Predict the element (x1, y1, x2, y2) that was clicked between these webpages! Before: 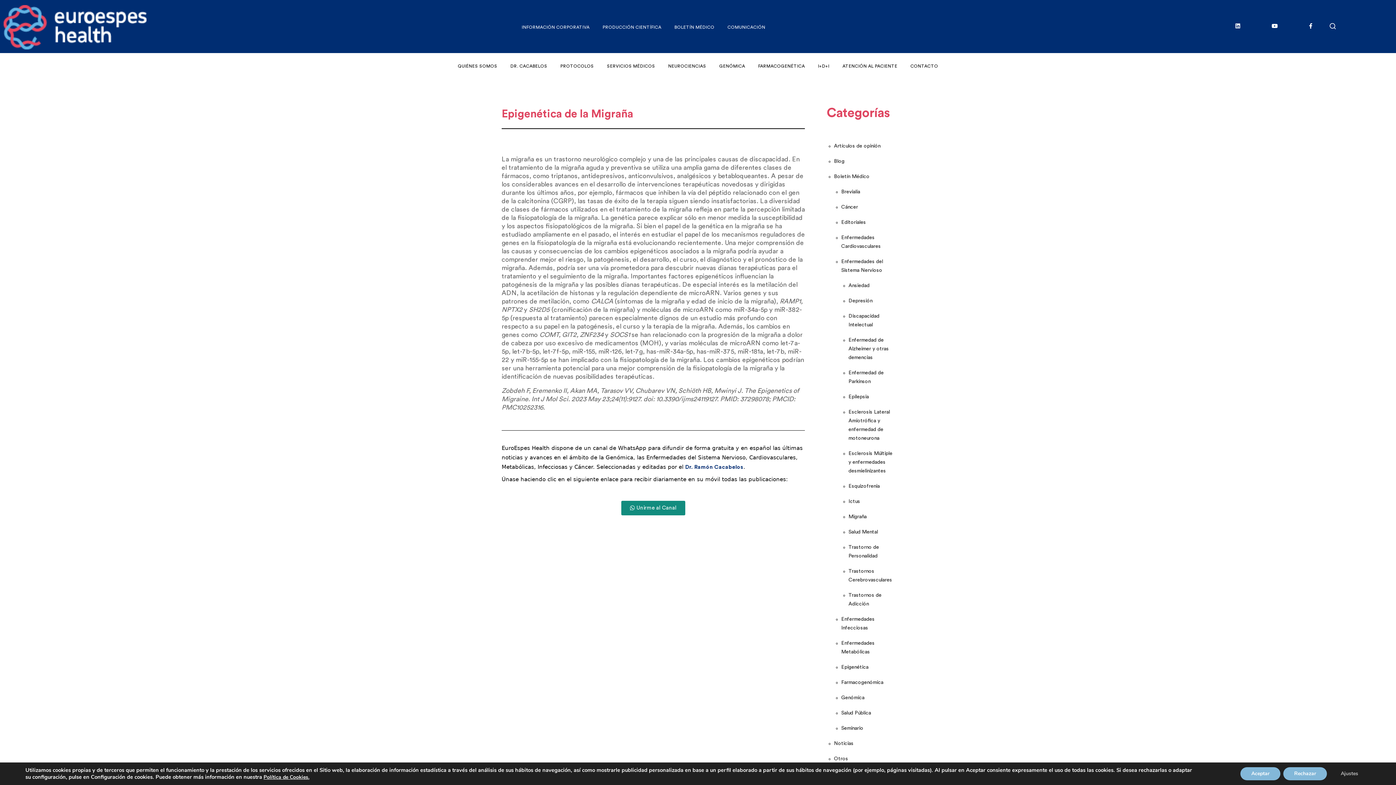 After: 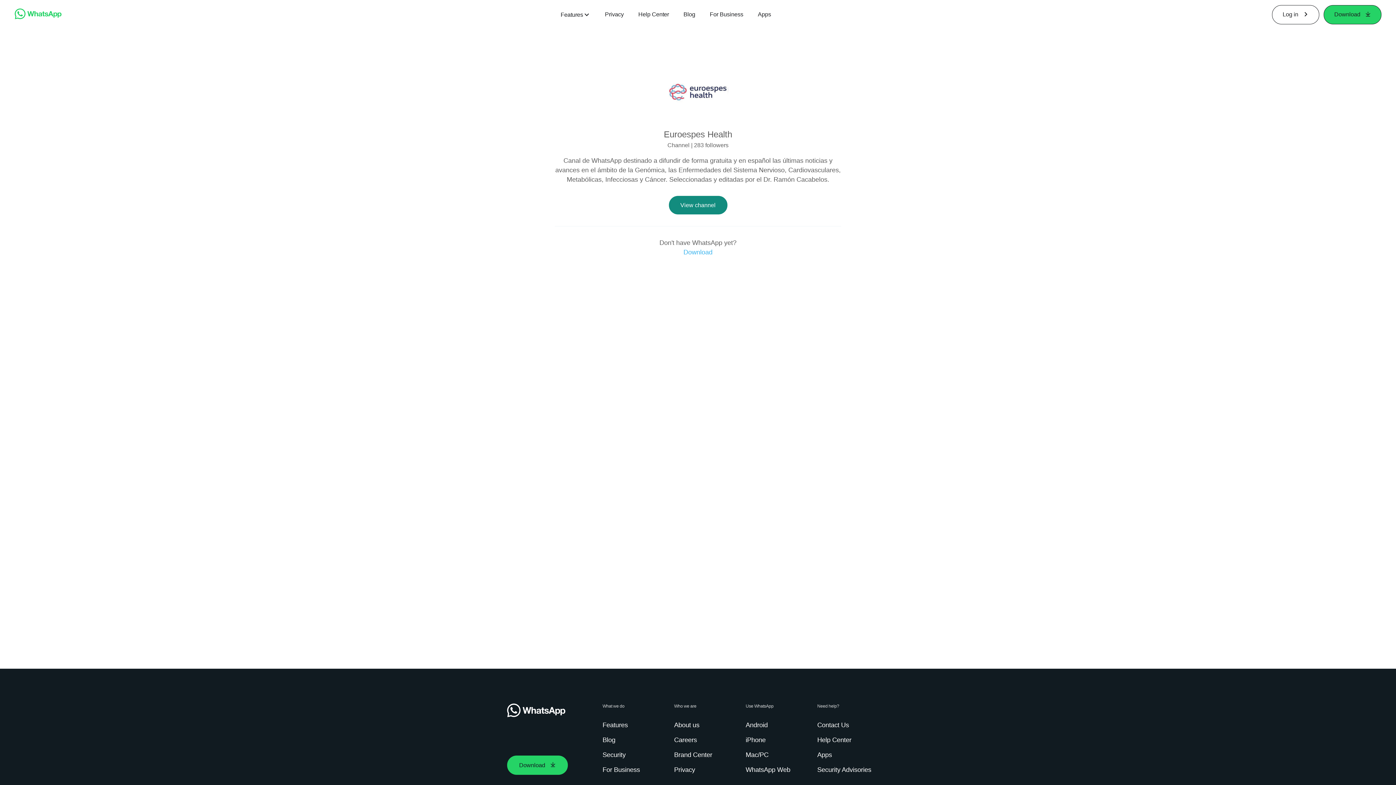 Action: label: Unirme al Canal bbox: (621, 501, 685, 515)